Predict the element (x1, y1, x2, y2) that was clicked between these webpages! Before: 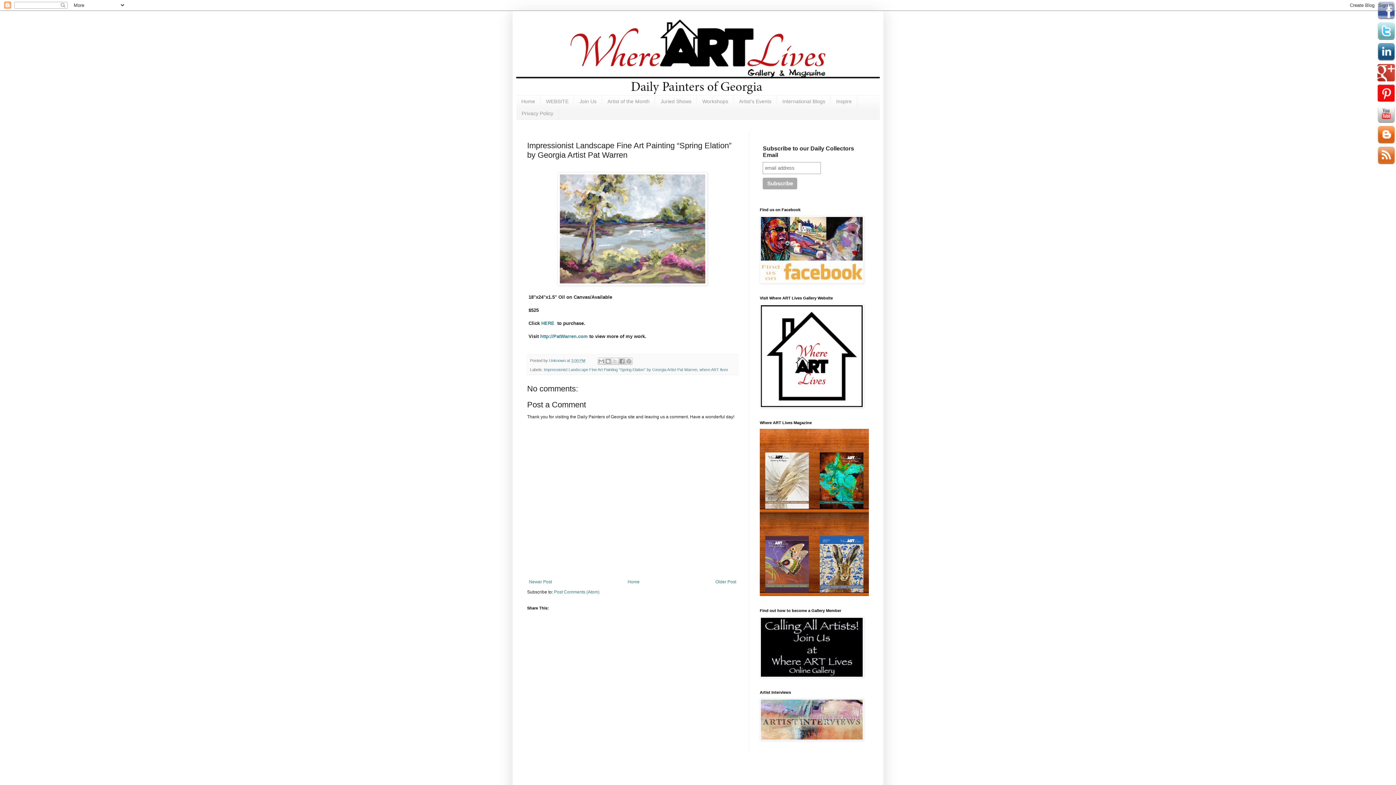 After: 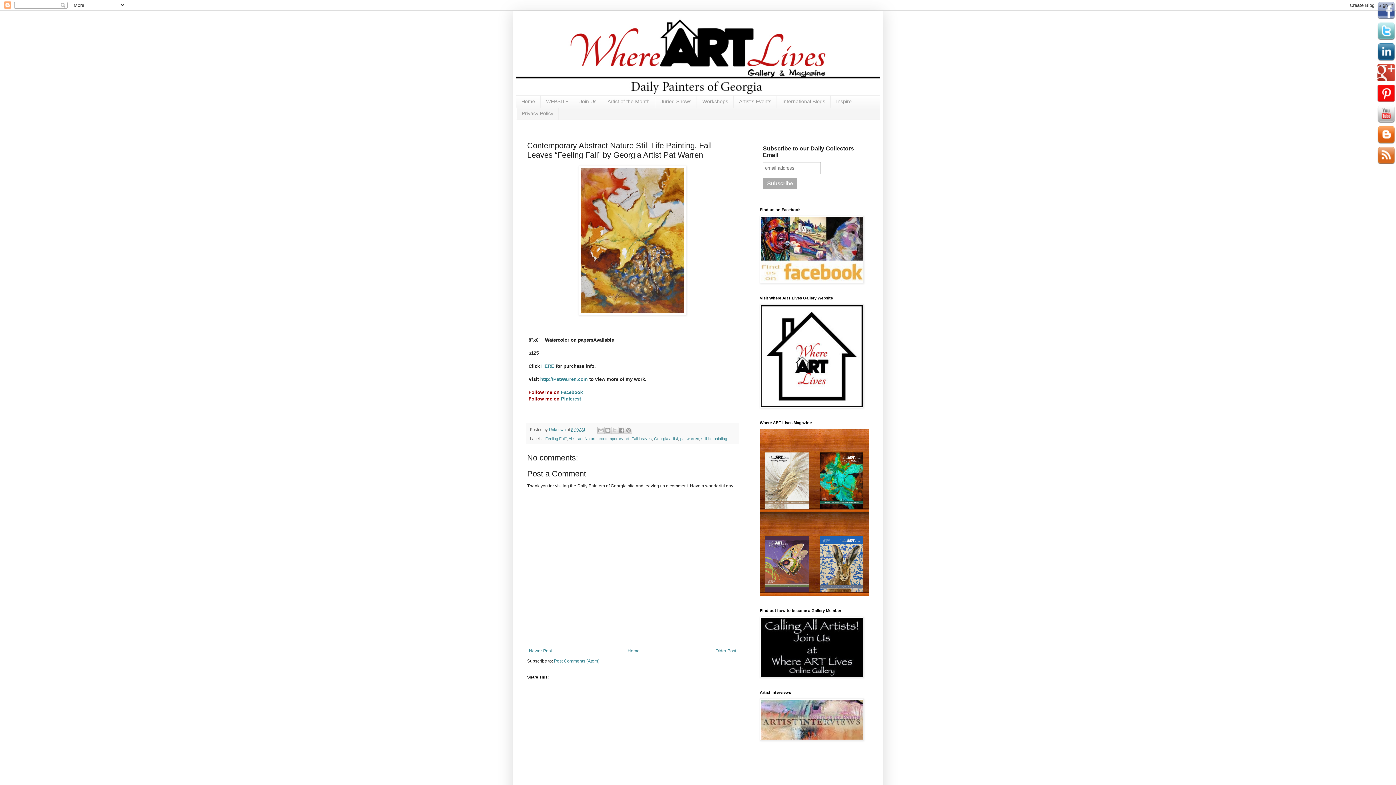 Action: label: Older Post bbox: (713, 577, 738, 586)